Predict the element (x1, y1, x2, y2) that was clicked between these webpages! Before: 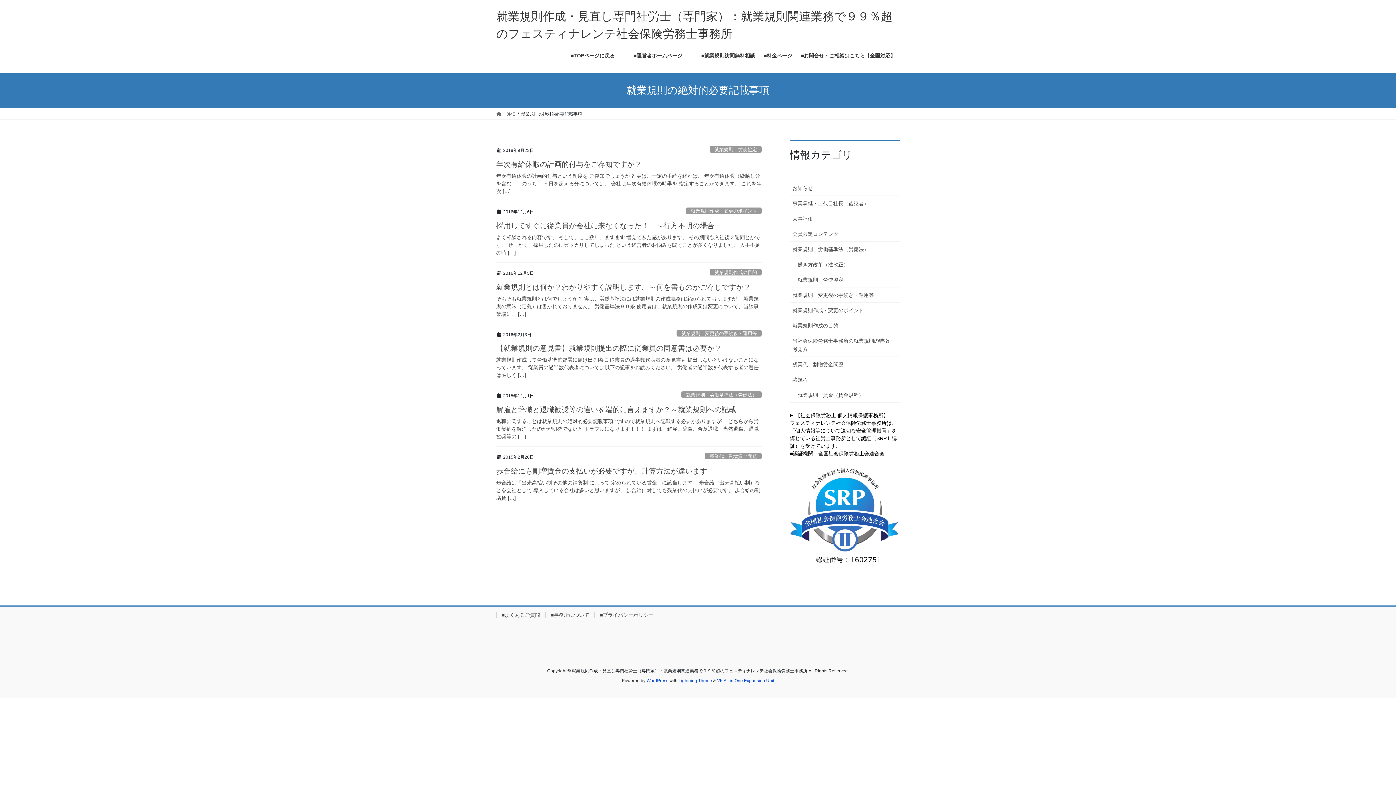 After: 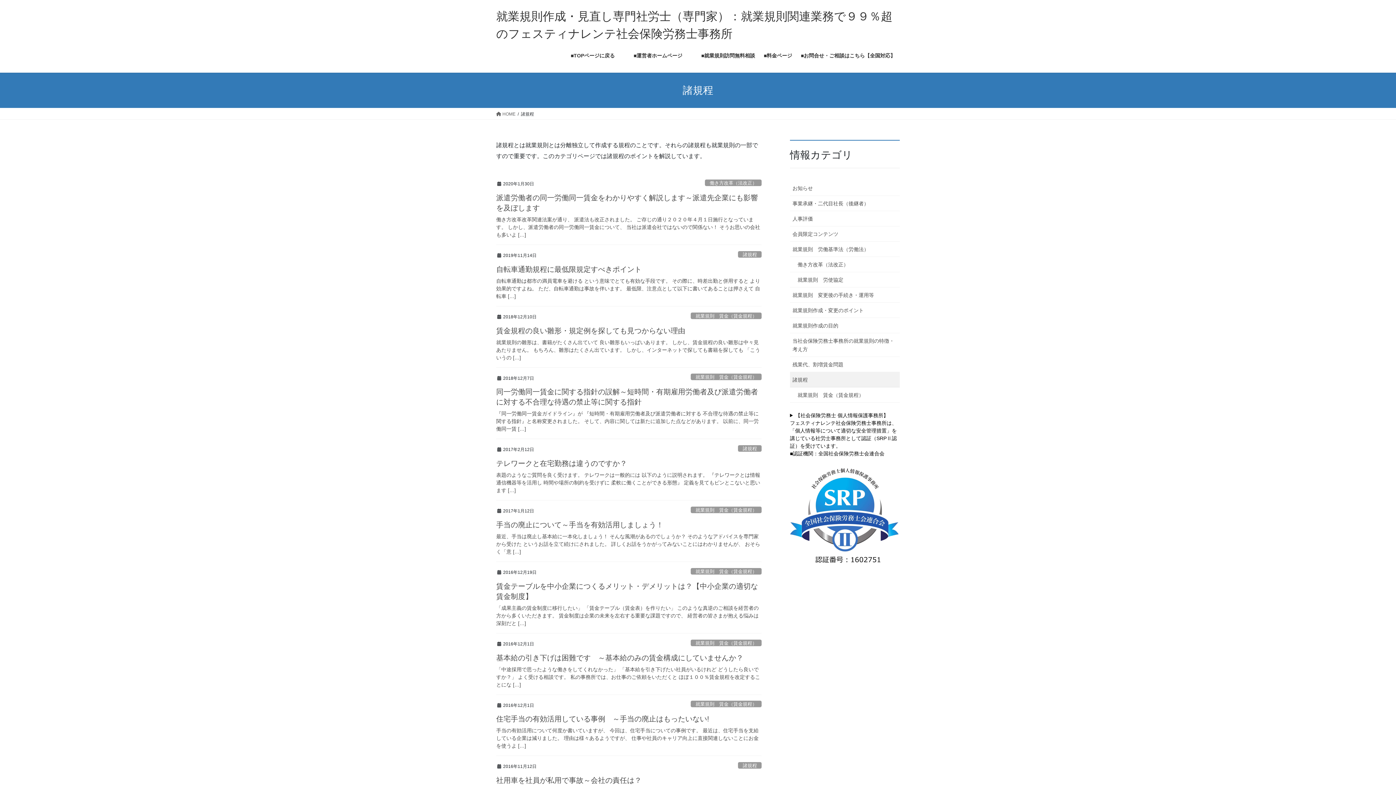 Action: label: 諸規程 bbox: (790, 372, 900, 387)